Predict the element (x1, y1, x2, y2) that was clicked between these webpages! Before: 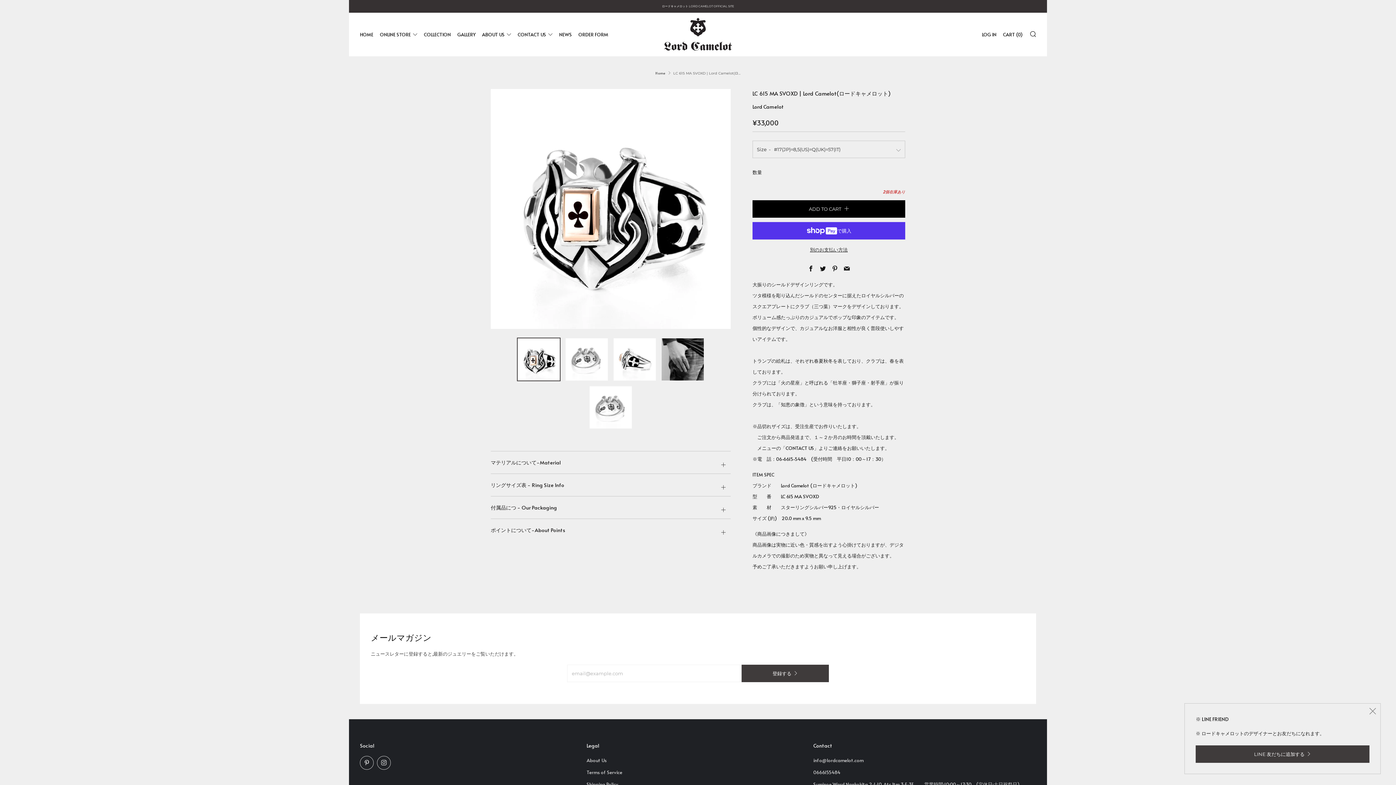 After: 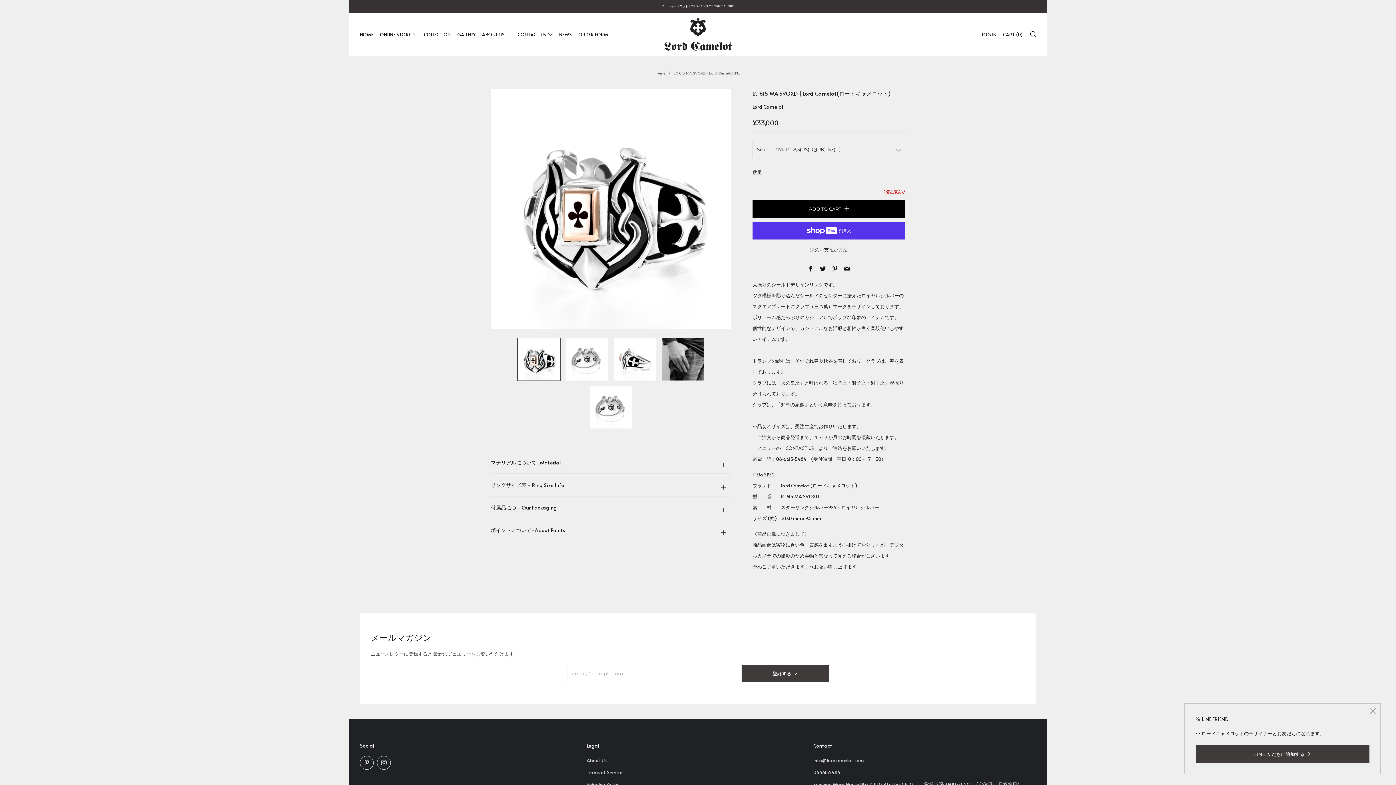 Action: bbox: (517, 337, 560, 381)